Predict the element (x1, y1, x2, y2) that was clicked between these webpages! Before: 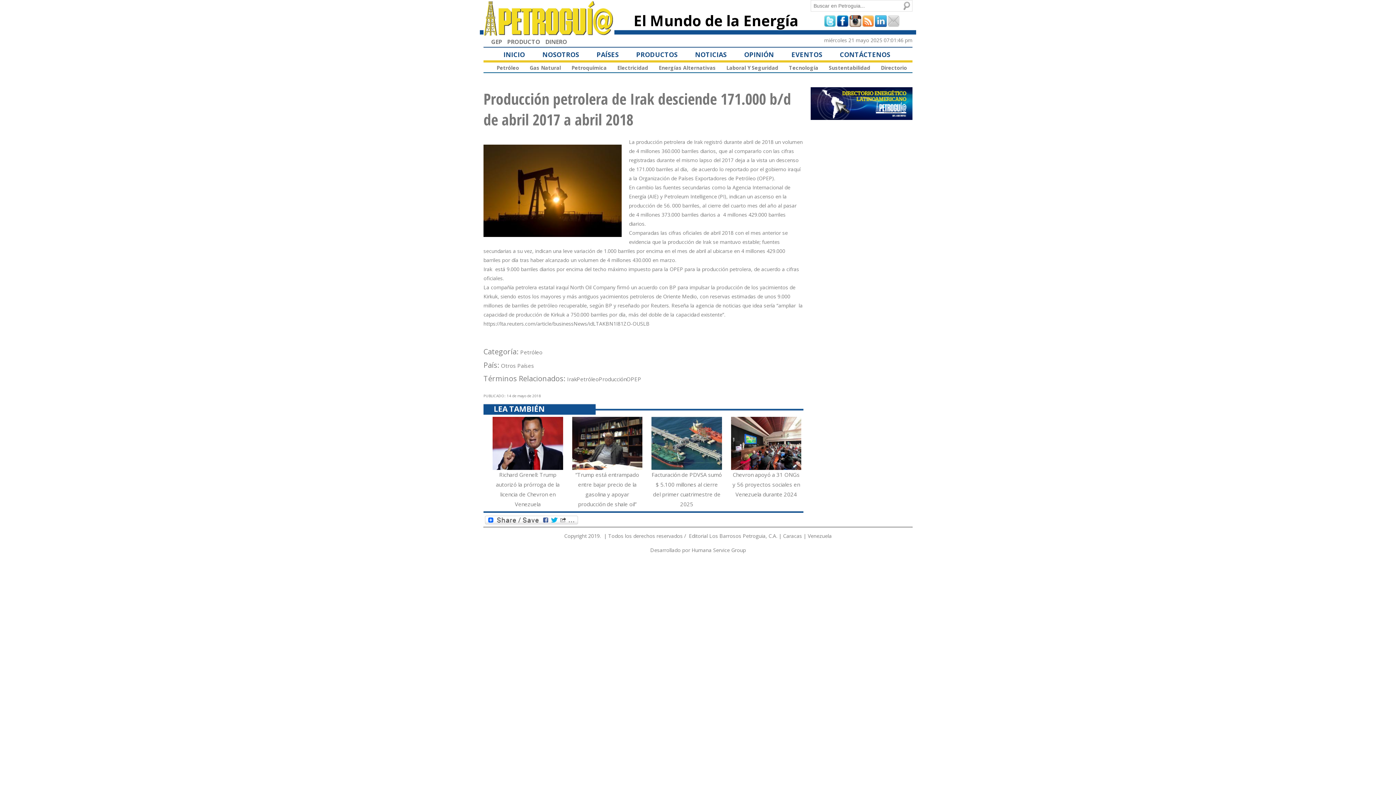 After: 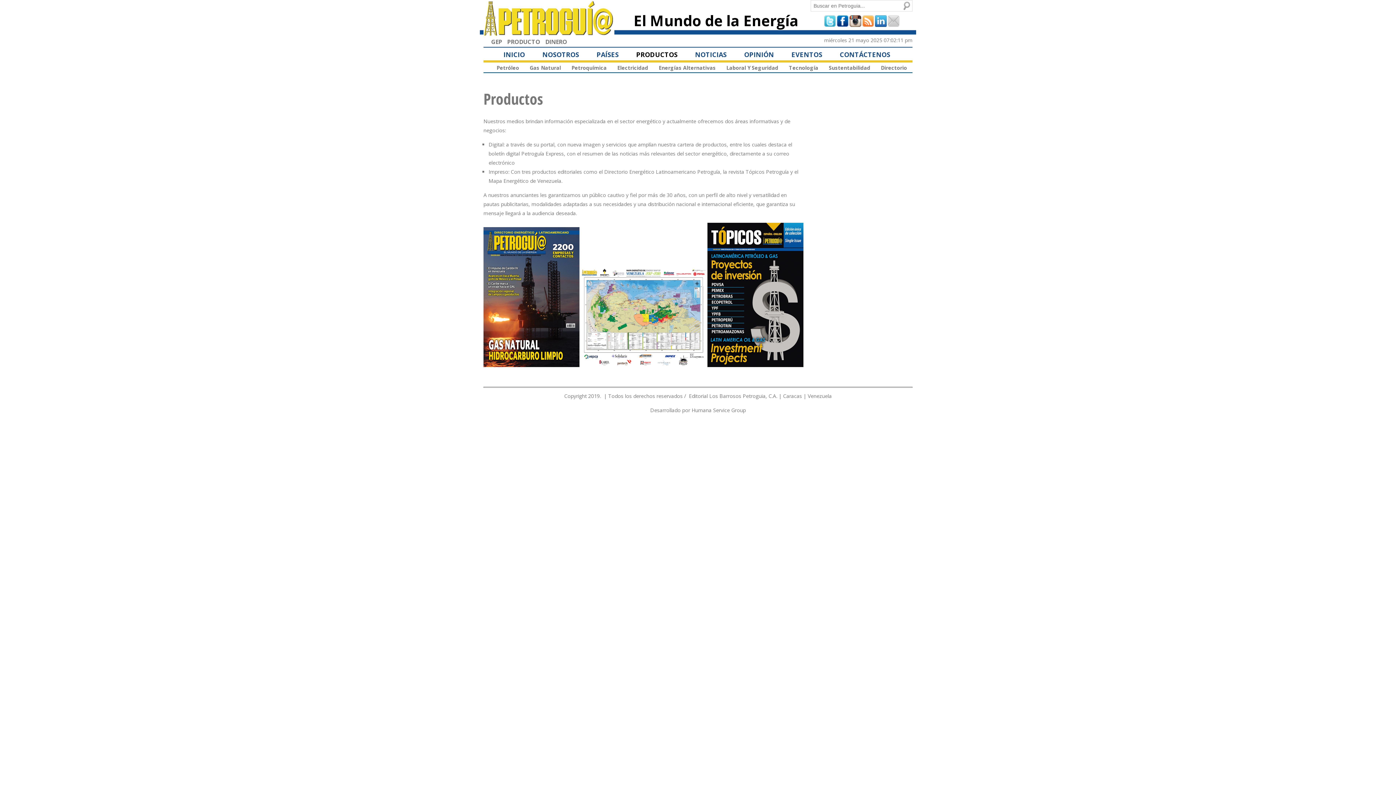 Action: bbox: (636, 50, 677, 58) label: PRODUCTOS